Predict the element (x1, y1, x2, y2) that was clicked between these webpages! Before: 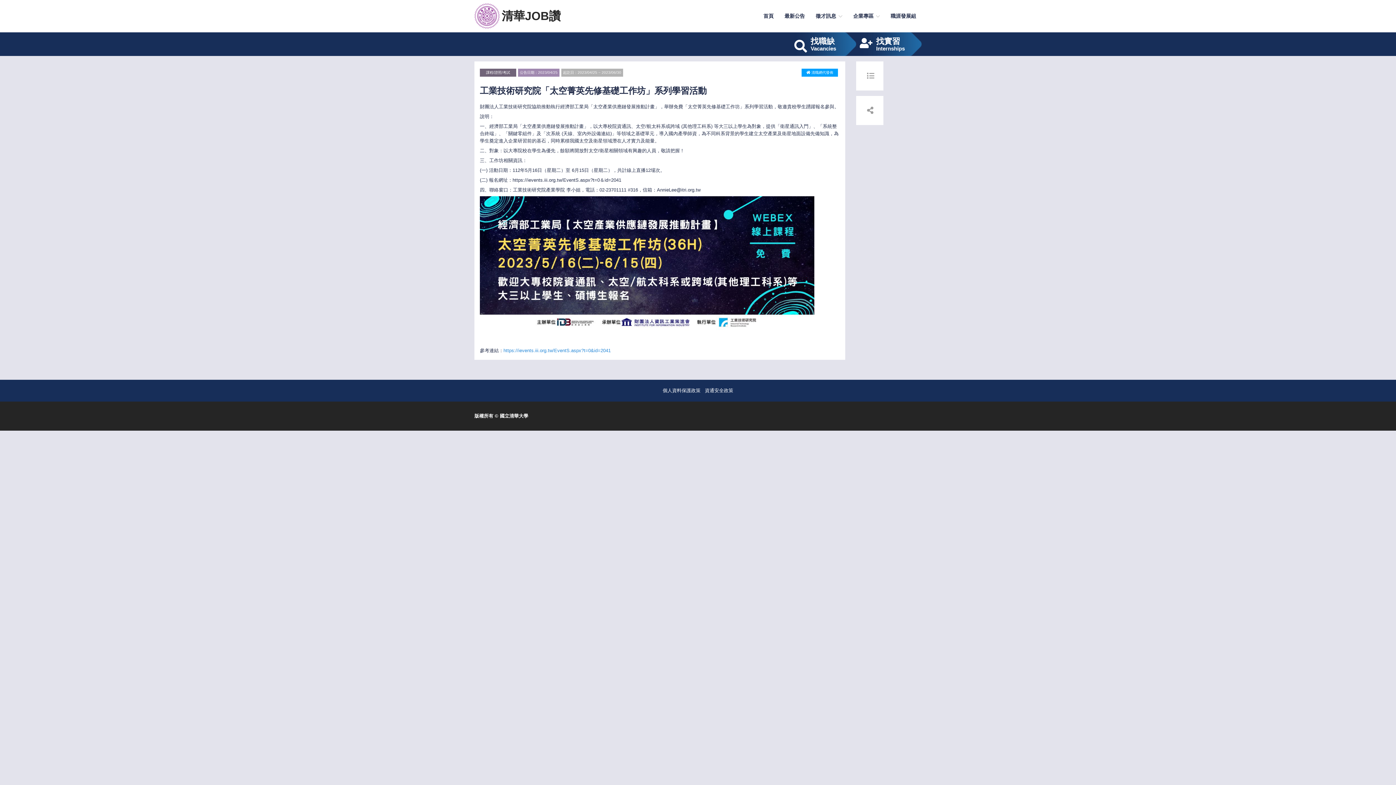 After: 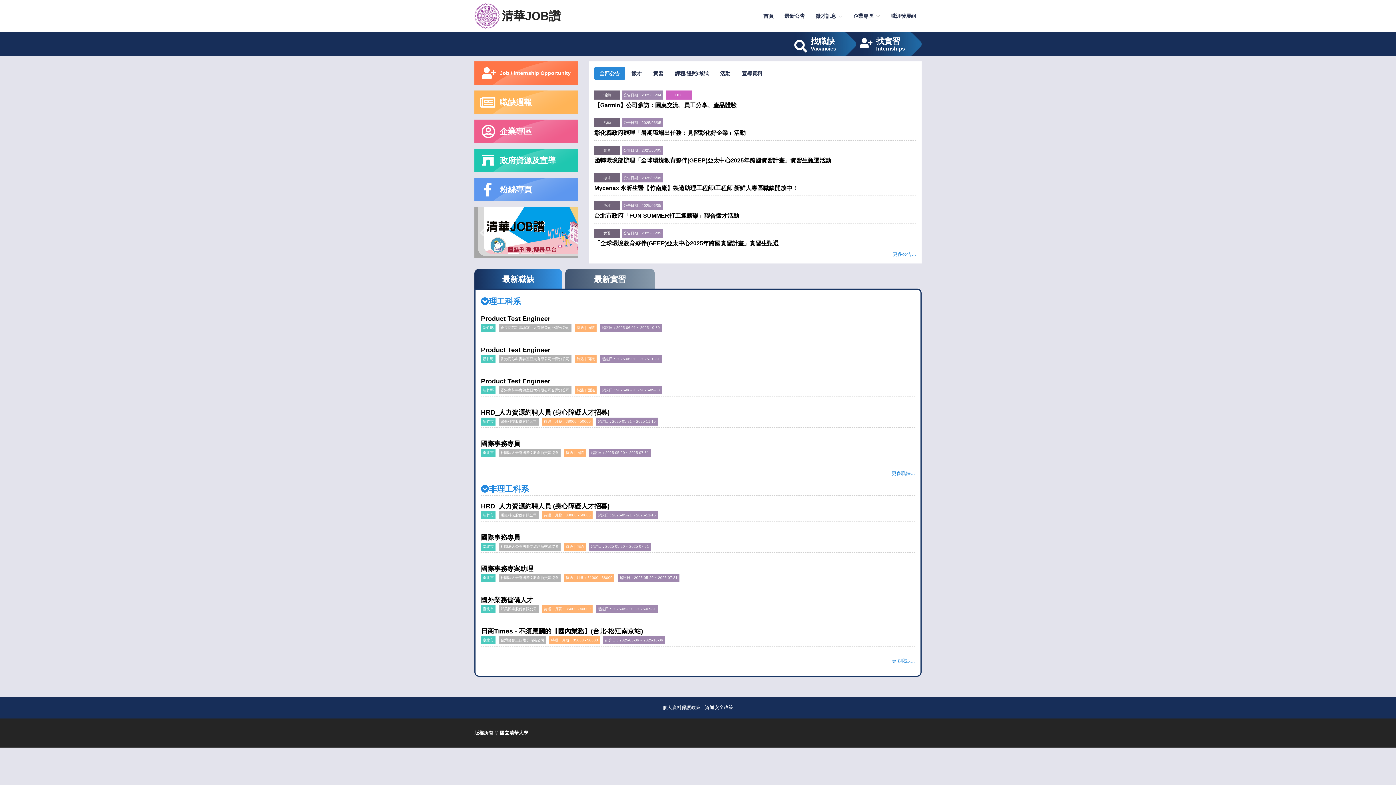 Action: bbox: (474, 0, 560, 32) label: 清華JOB讚